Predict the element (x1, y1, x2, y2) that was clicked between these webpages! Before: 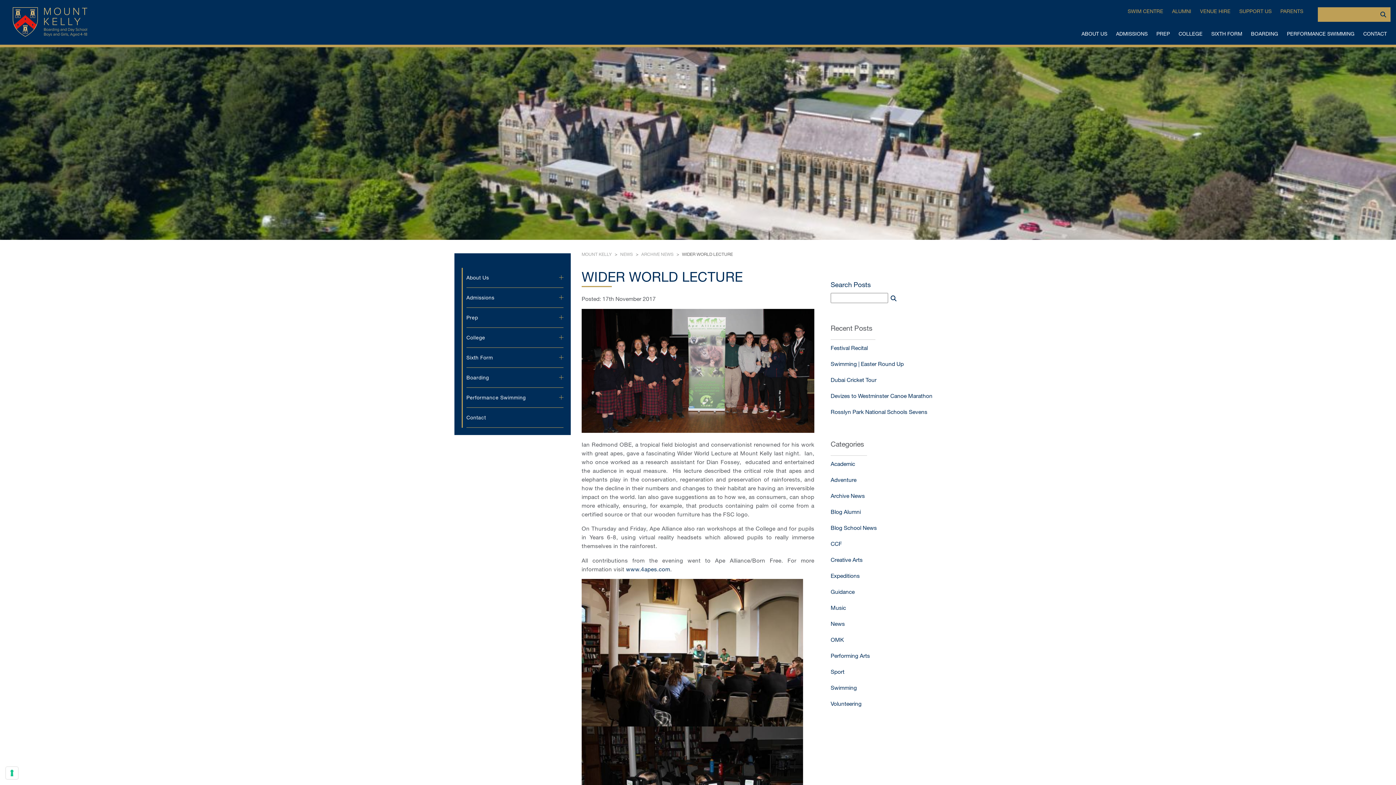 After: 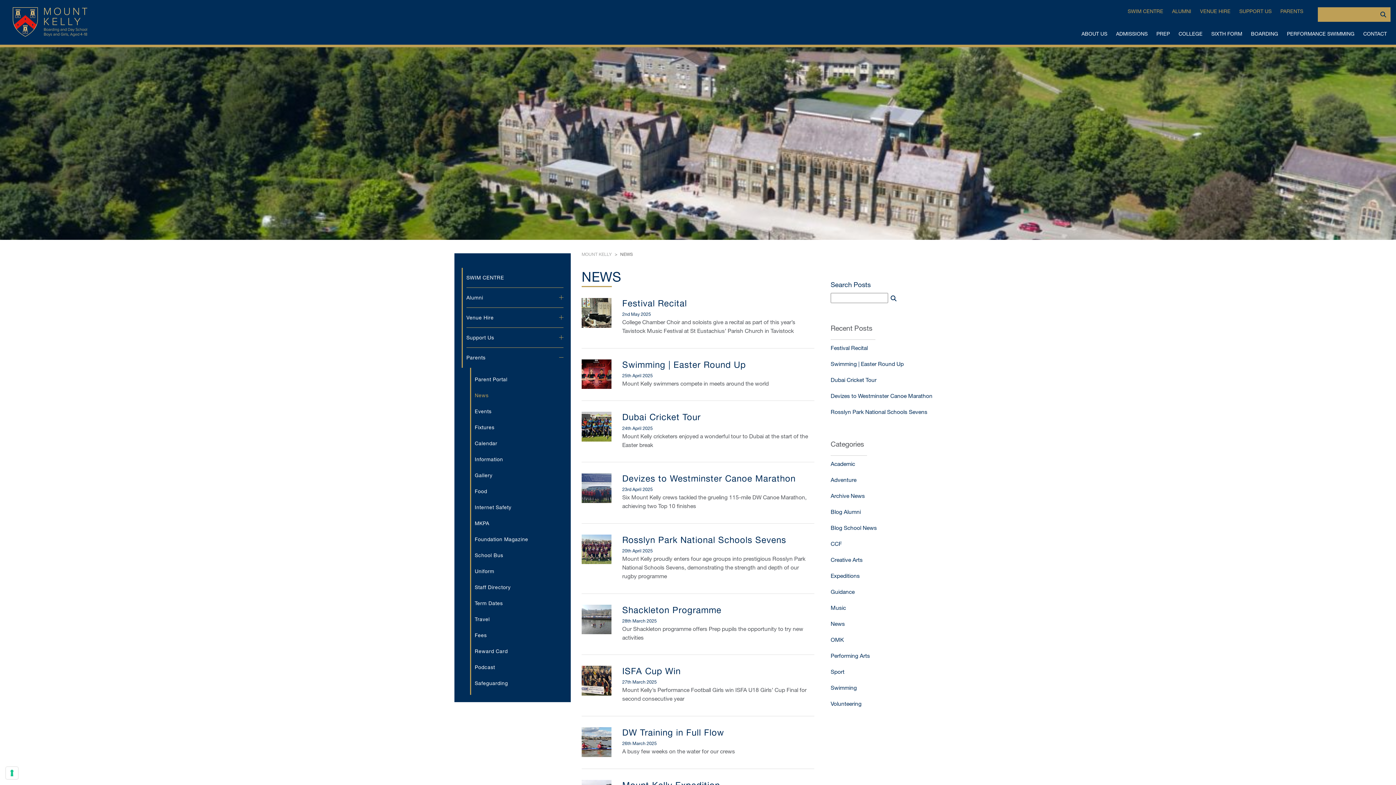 Action: label: NEWS bbox: (620, 251, 633, 257)